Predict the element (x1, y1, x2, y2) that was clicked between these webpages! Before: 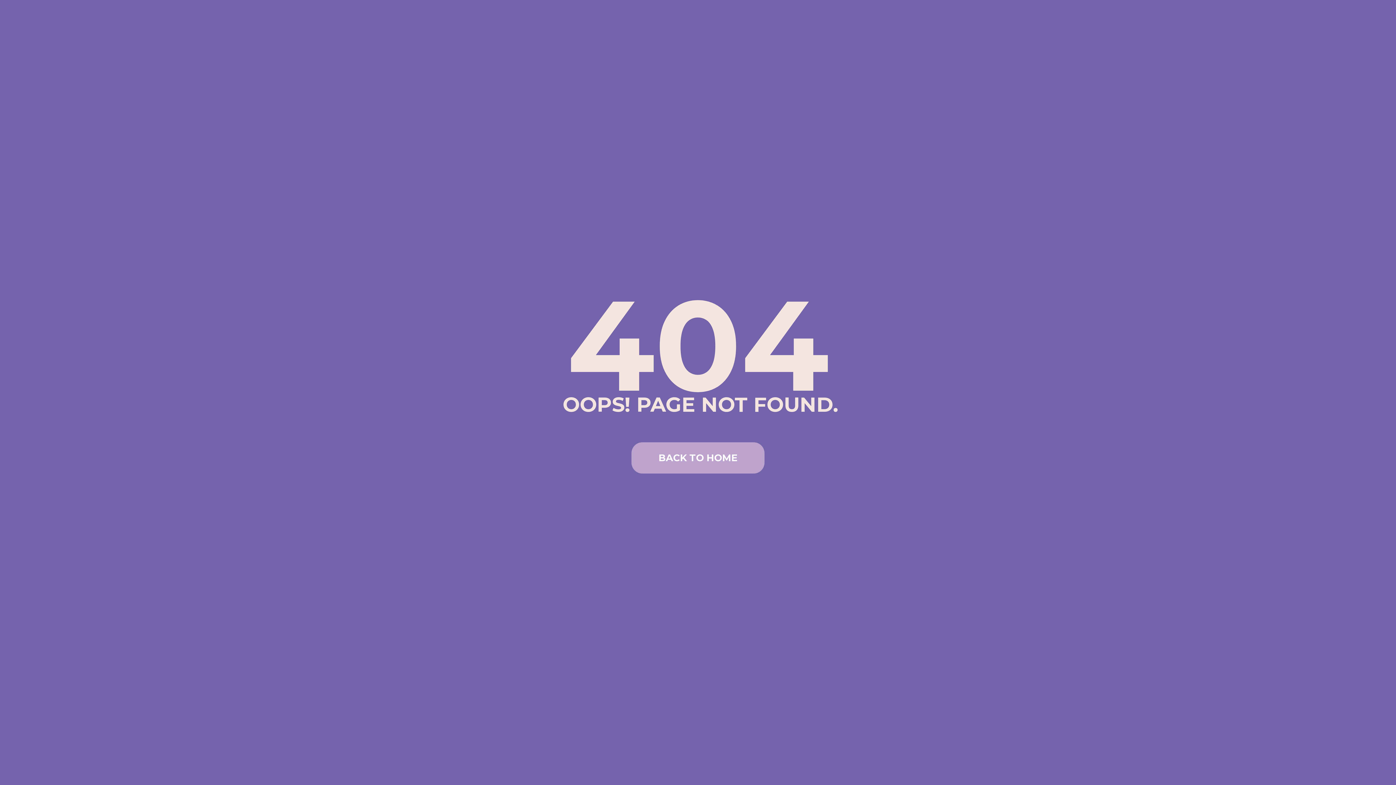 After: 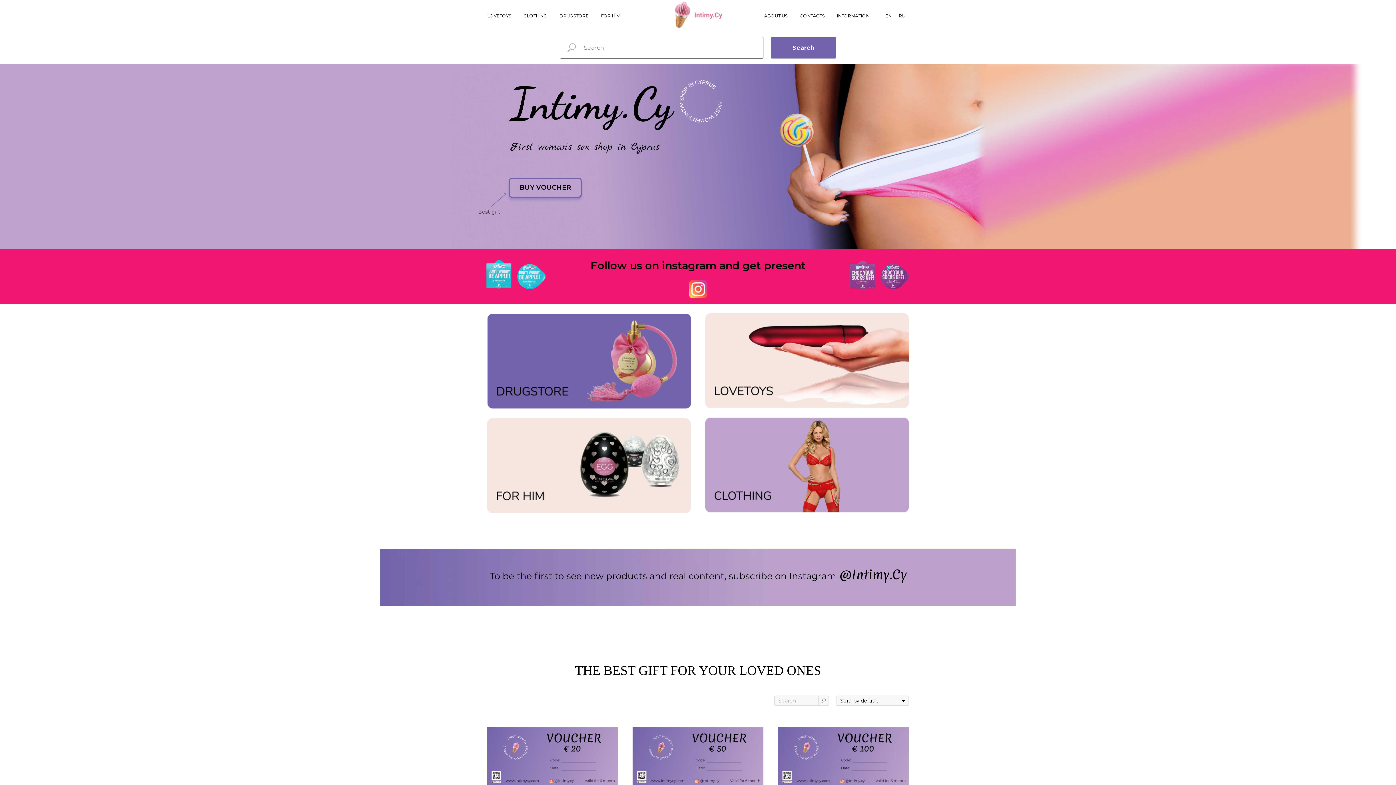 Action: label: BACK TO HOME bbox: (631, 442, 764, 473)